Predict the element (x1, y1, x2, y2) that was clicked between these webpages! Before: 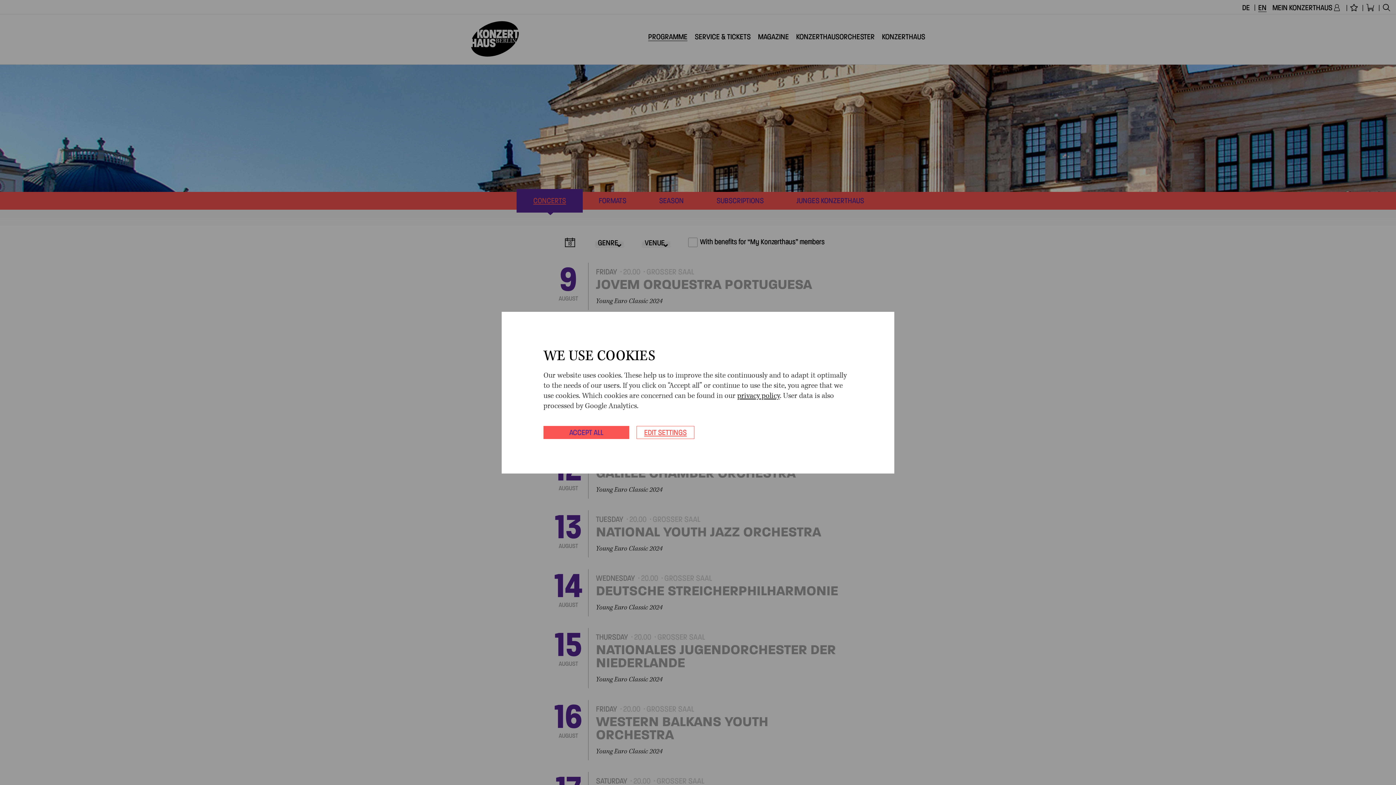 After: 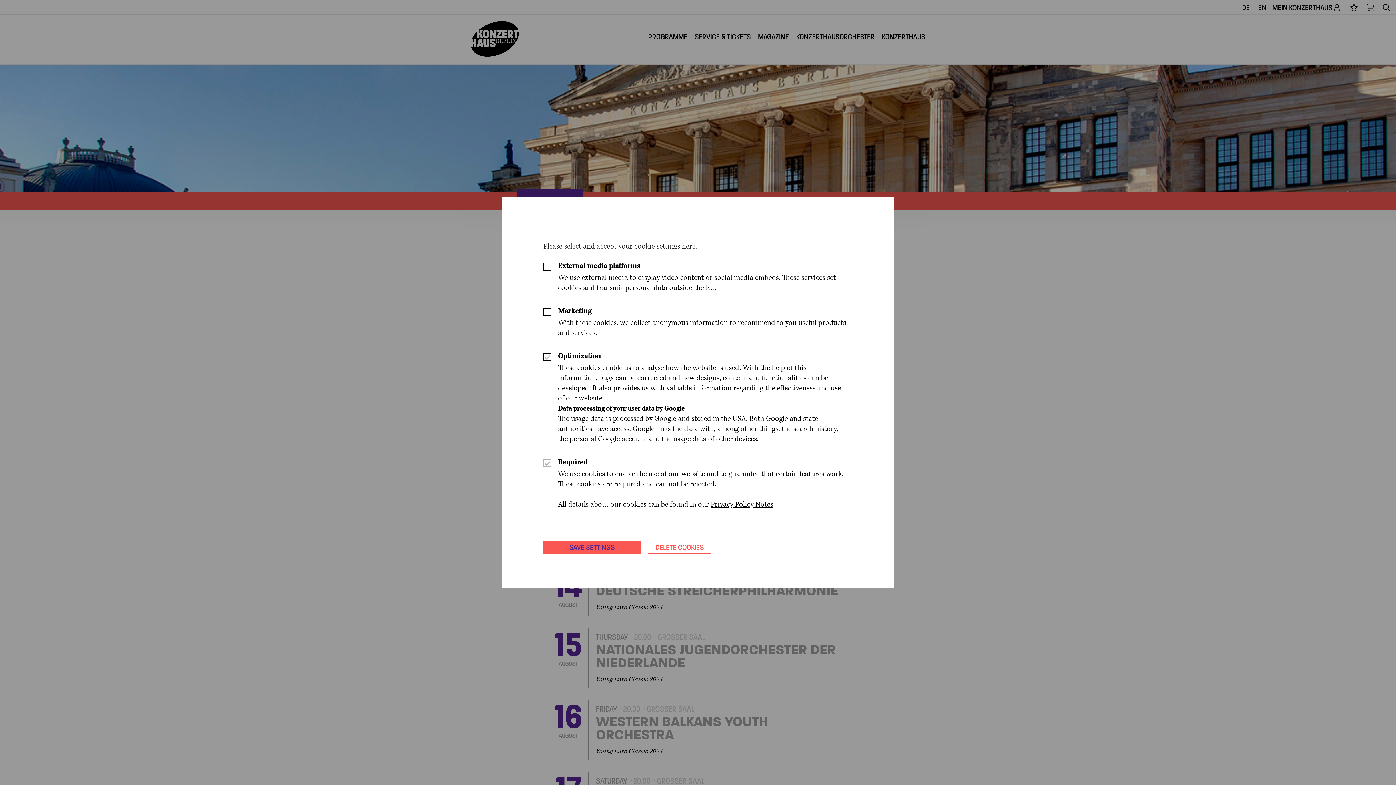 Action: label: EDIT SETTINGS bbox: (636, 426, 694, 439)